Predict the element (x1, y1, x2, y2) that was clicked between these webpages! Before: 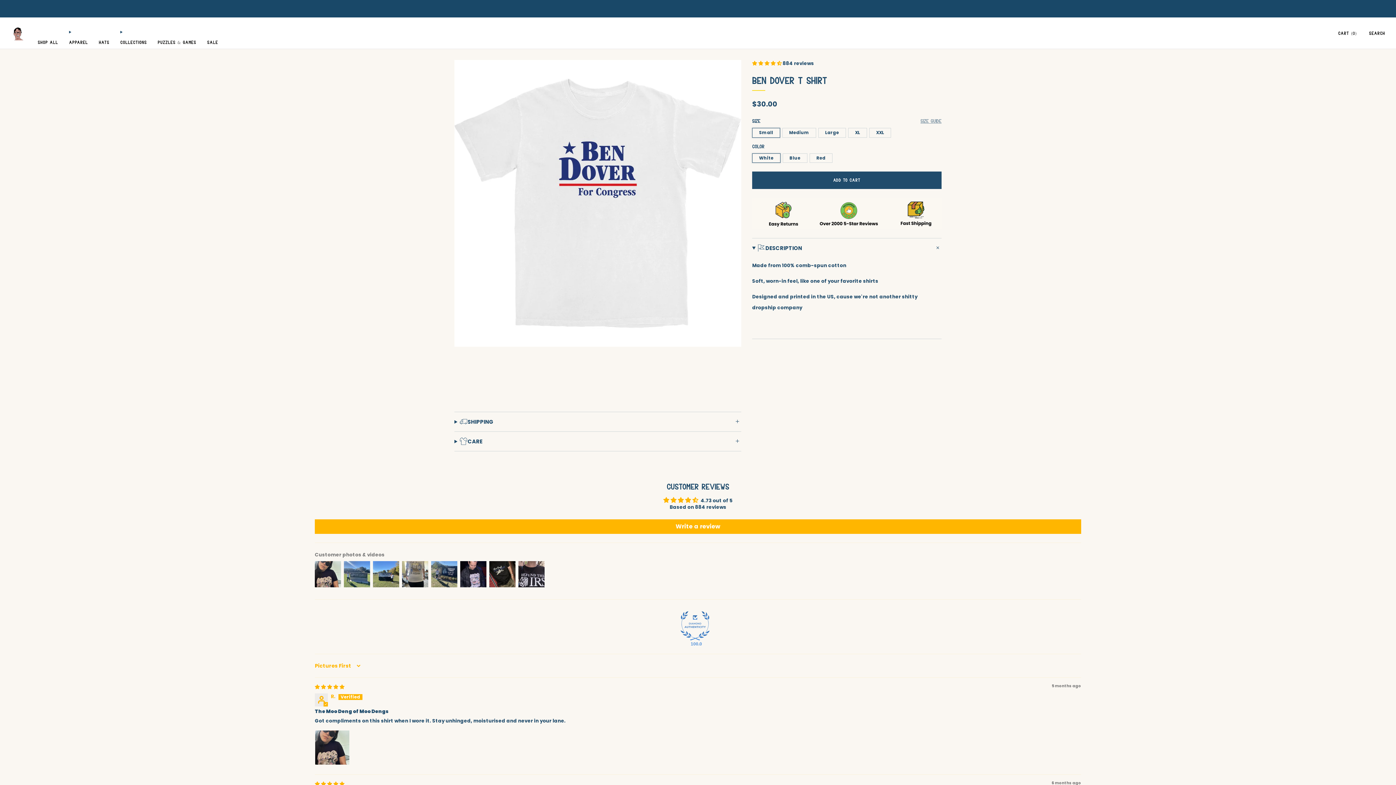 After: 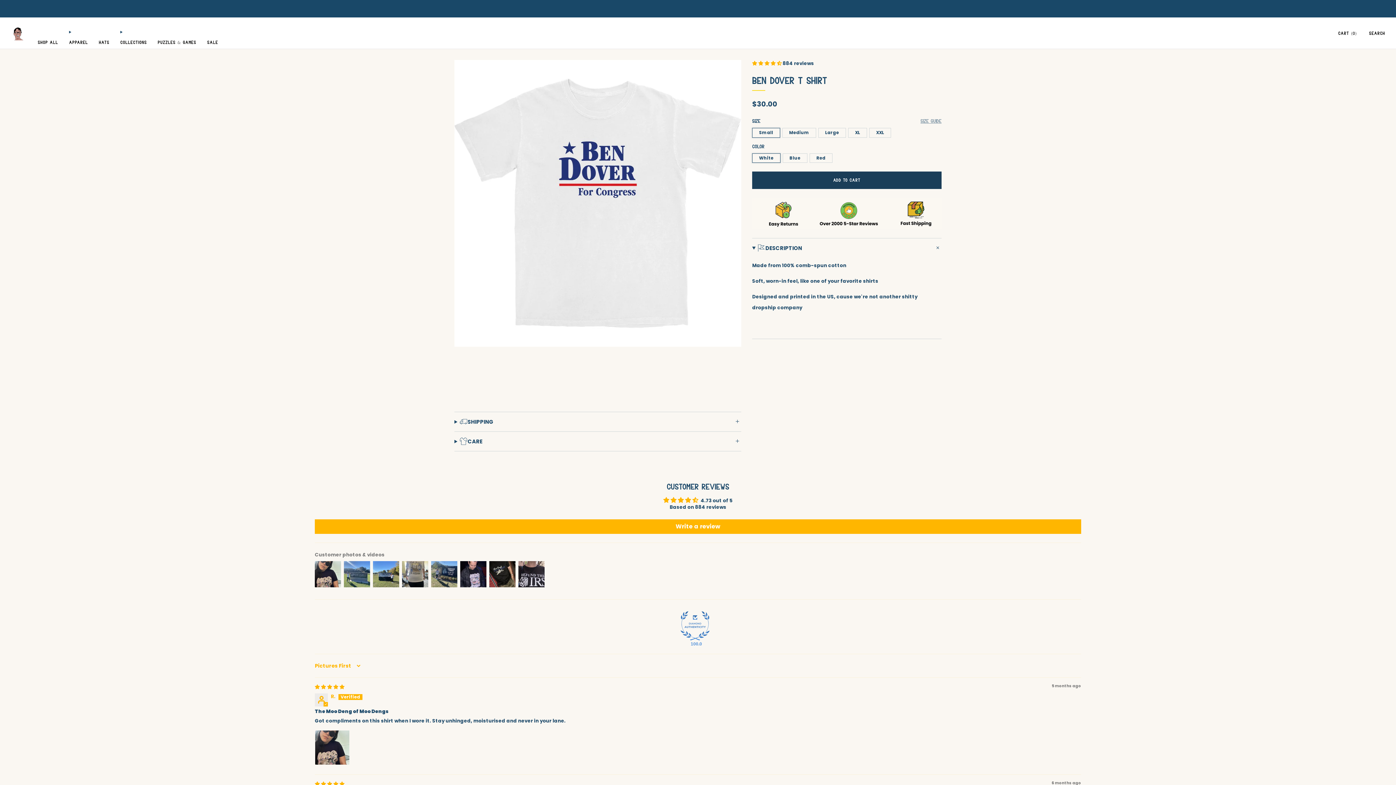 Action: label: Add to cart bbox: (752, 171, 941, 189)